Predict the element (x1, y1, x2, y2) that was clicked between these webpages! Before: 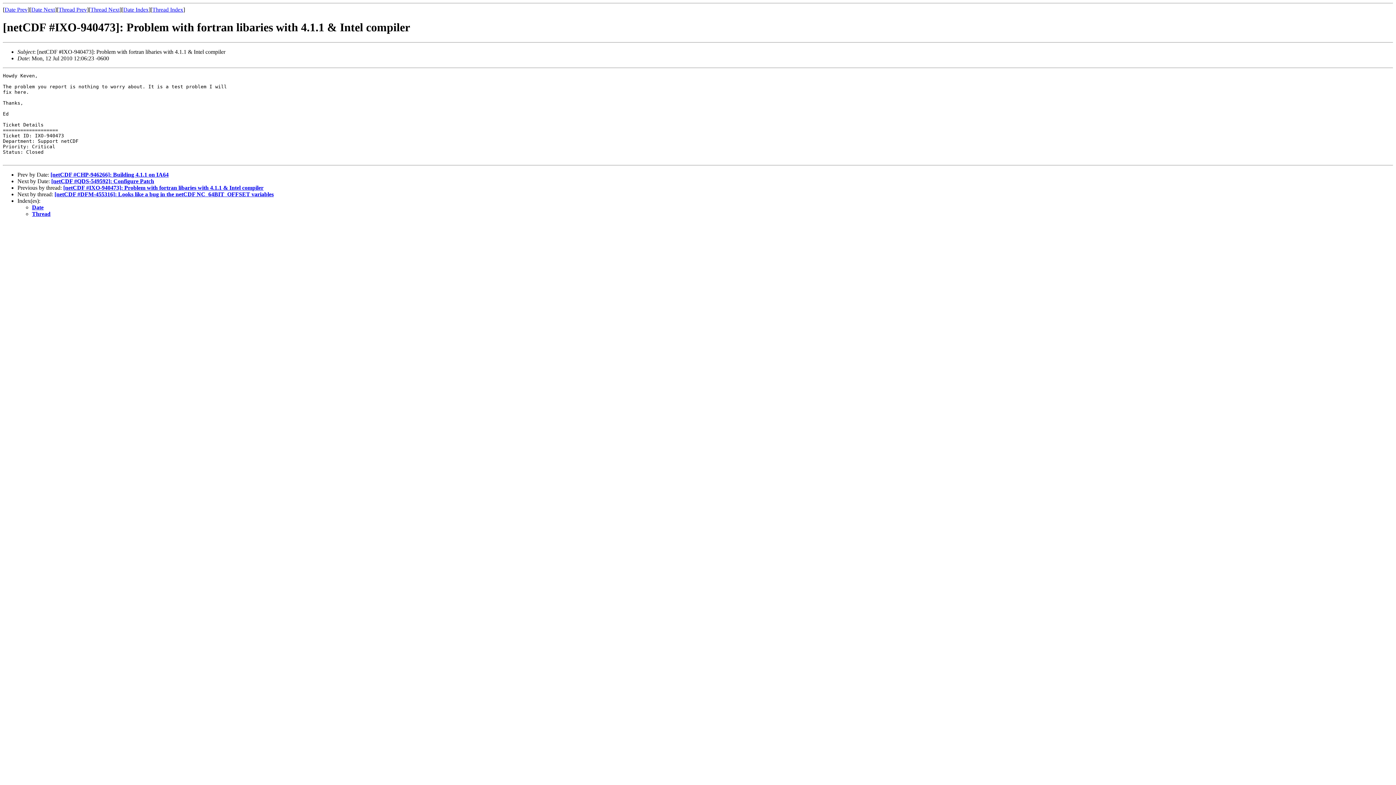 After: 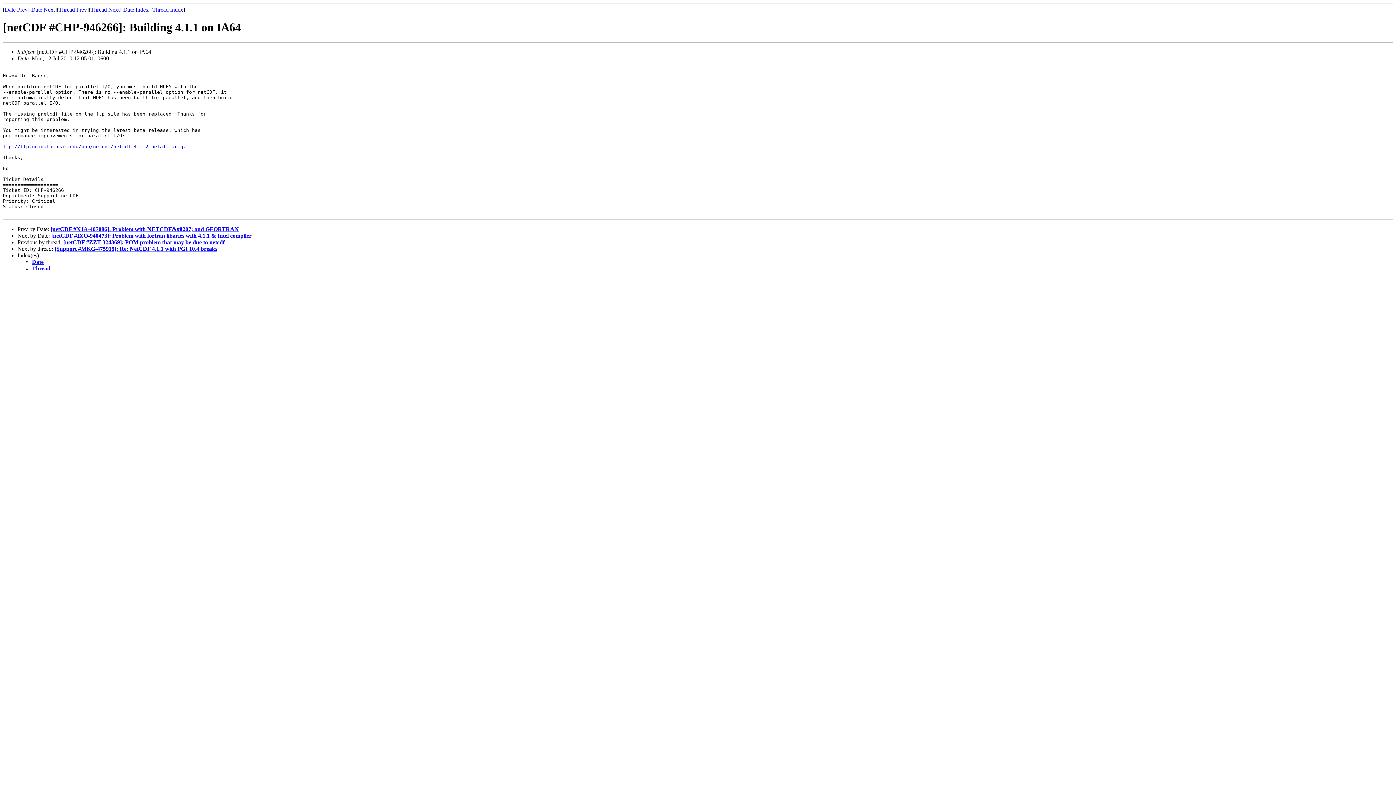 Action: bbox: (4, 6, 27, 12) label: Date Prev